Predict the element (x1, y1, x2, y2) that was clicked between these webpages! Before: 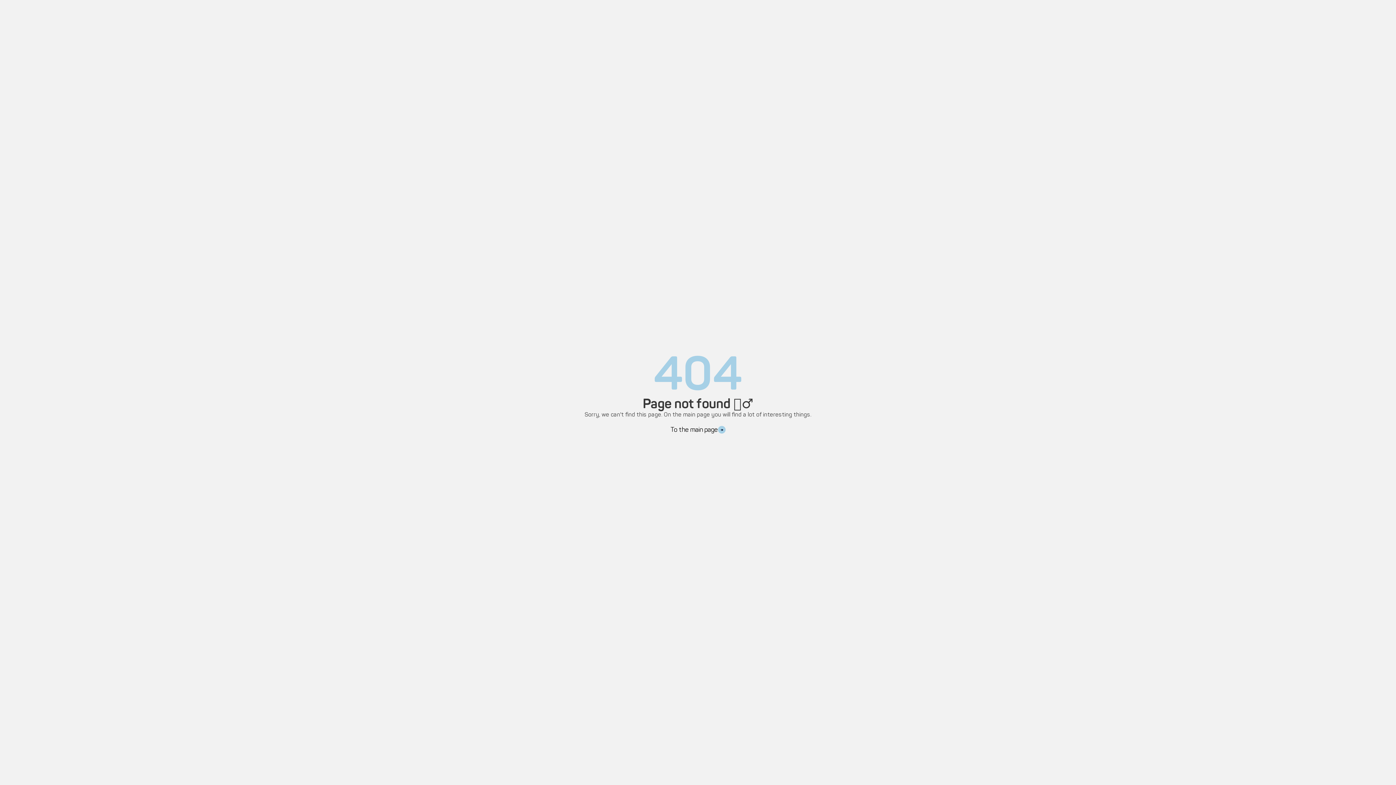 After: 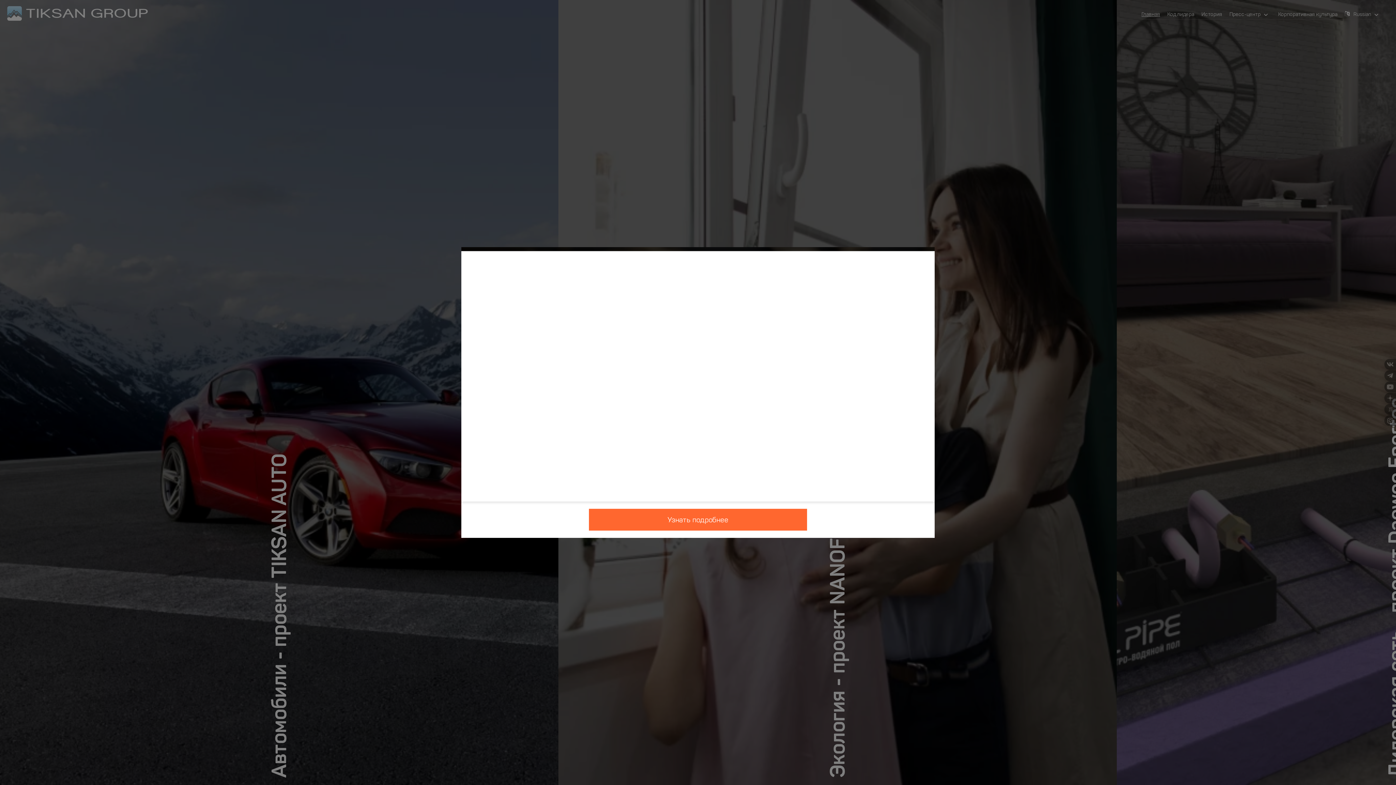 Action: label: To the main page bbox: (670, 419, 725, 434)